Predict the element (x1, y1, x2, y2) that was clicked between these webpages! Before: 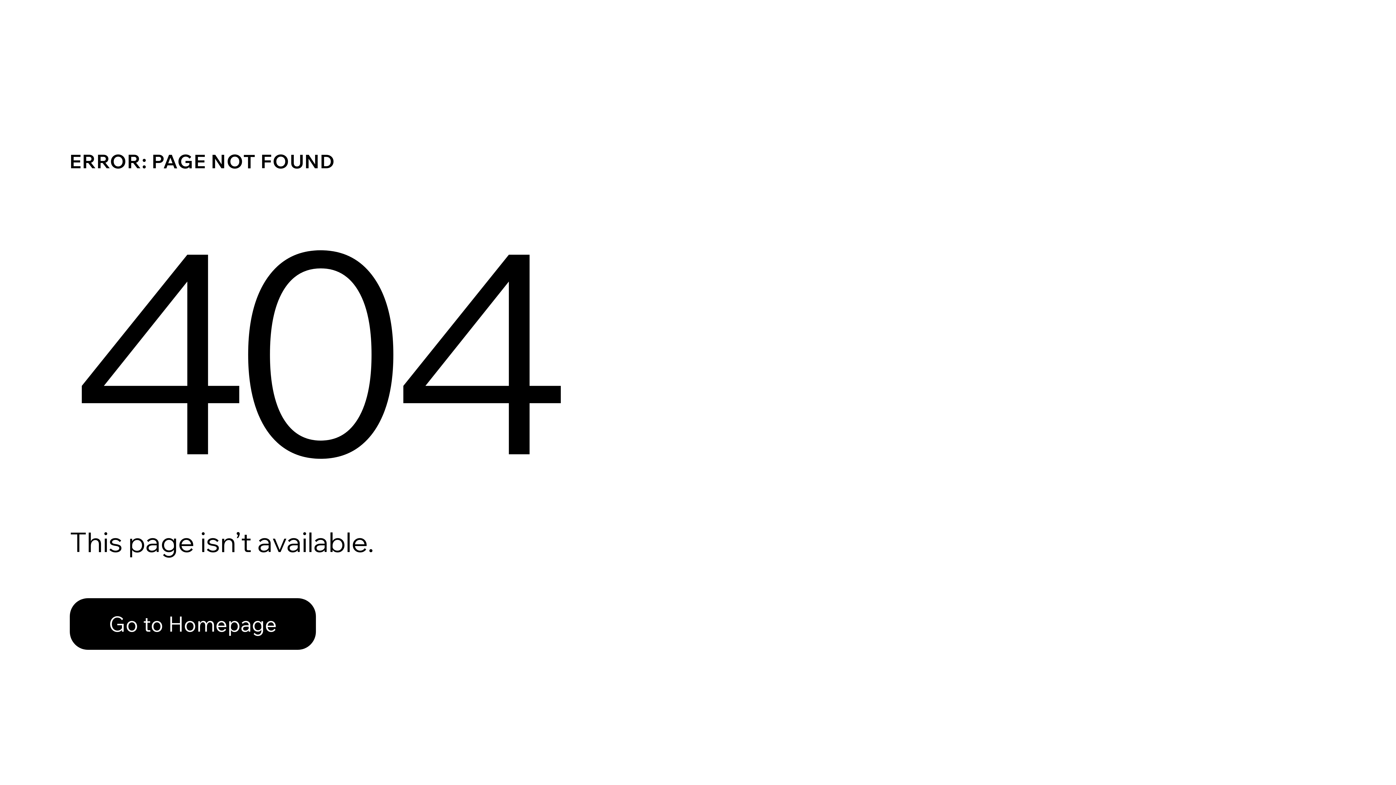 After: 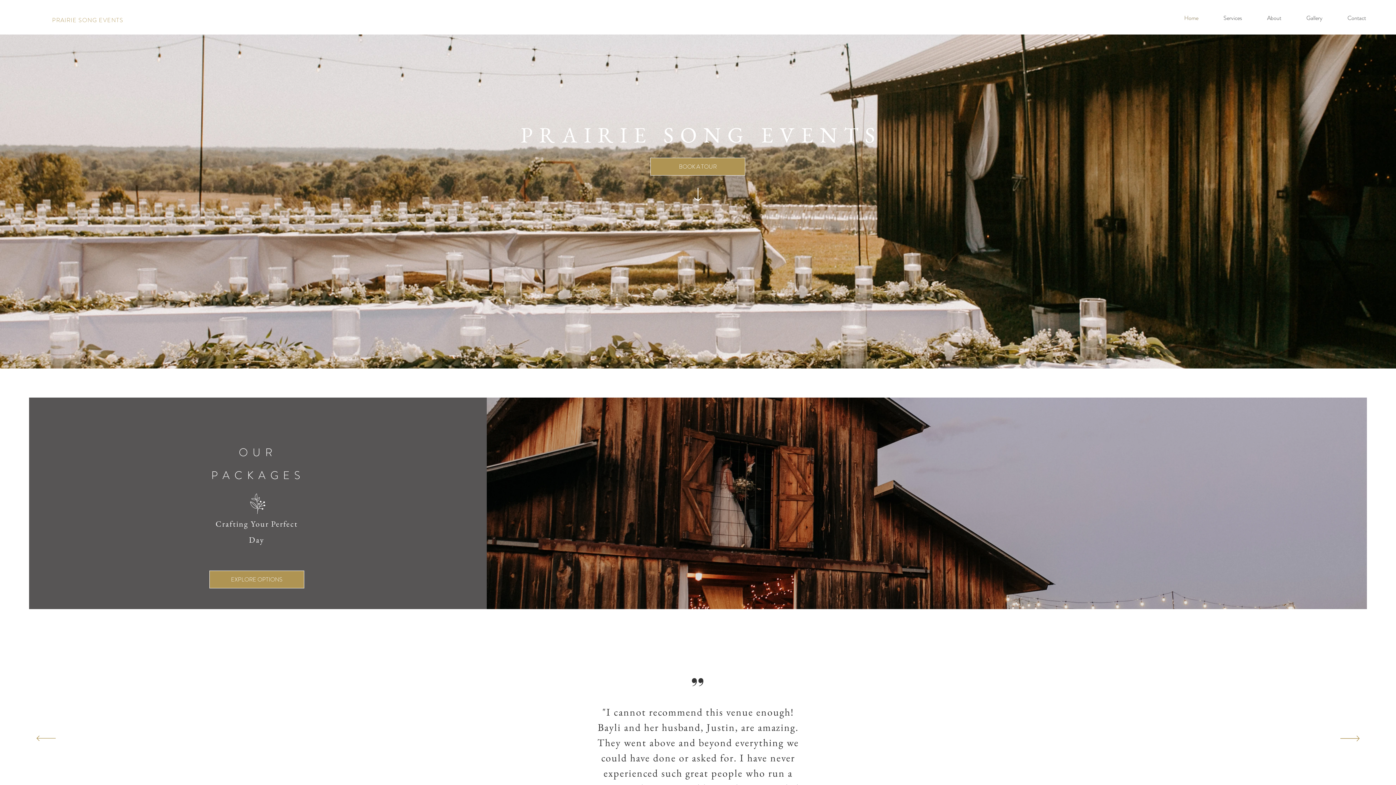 Action: bbox: (69, 582, 768, 659) label: Go to Homepage